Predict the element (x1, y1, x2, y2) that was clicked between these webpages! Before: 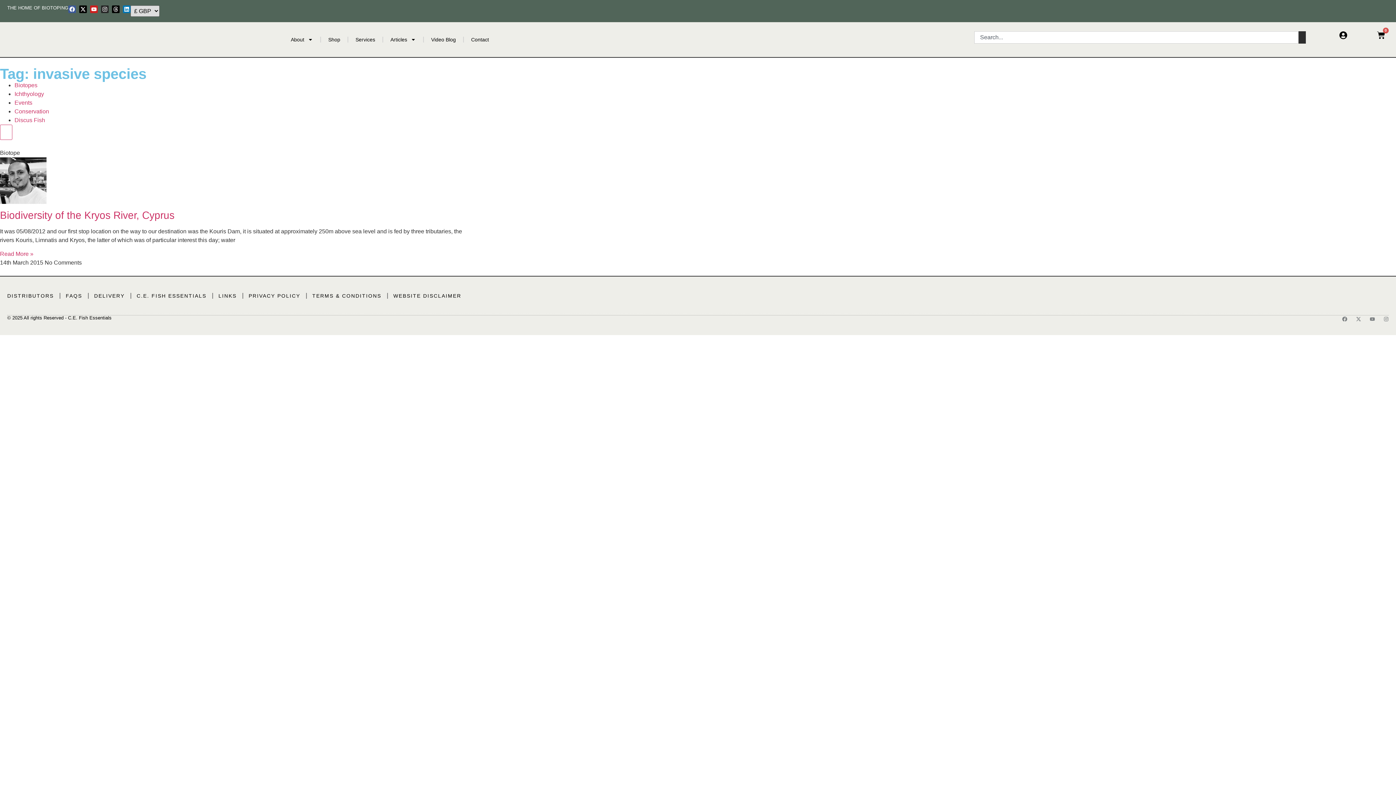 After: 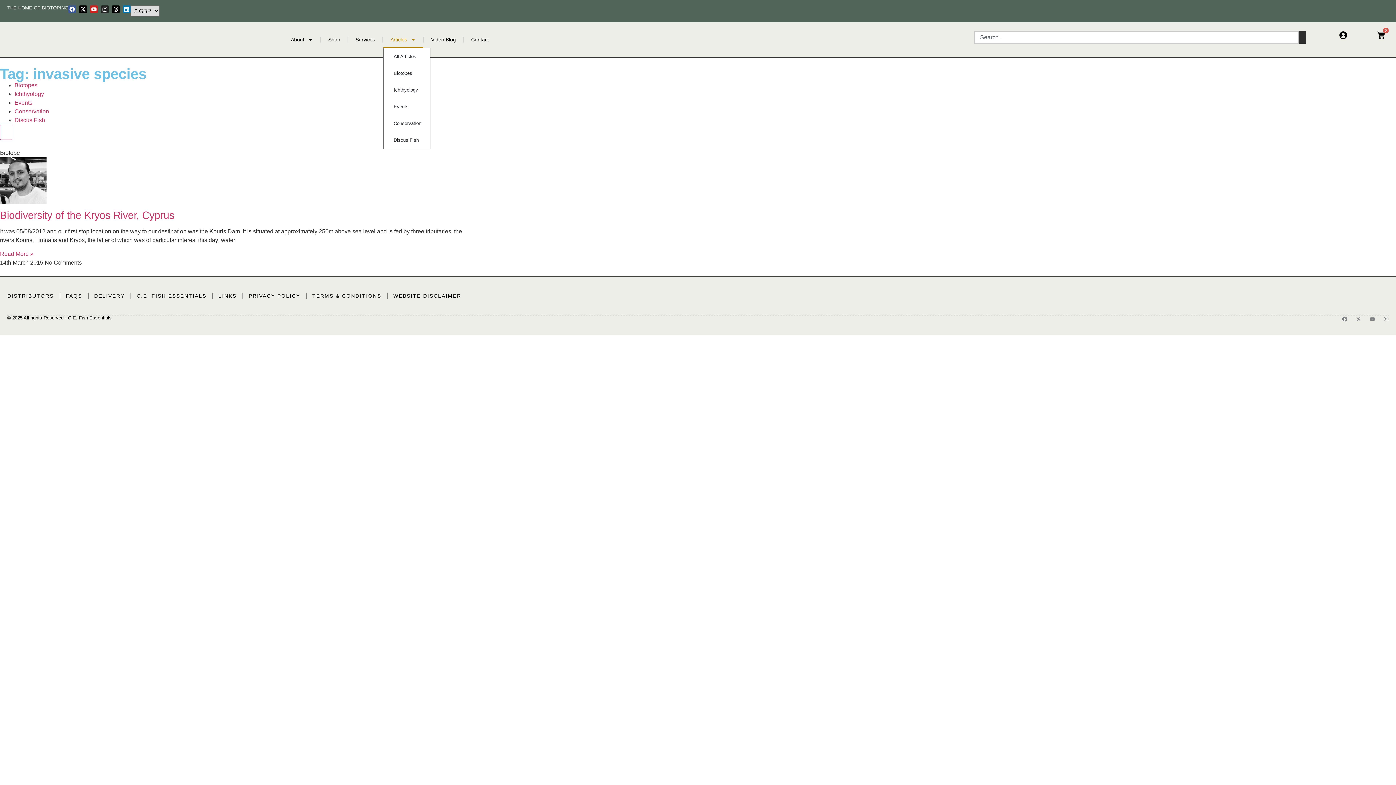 Action: label: Articles bbox: (383, 31, 423, 48)